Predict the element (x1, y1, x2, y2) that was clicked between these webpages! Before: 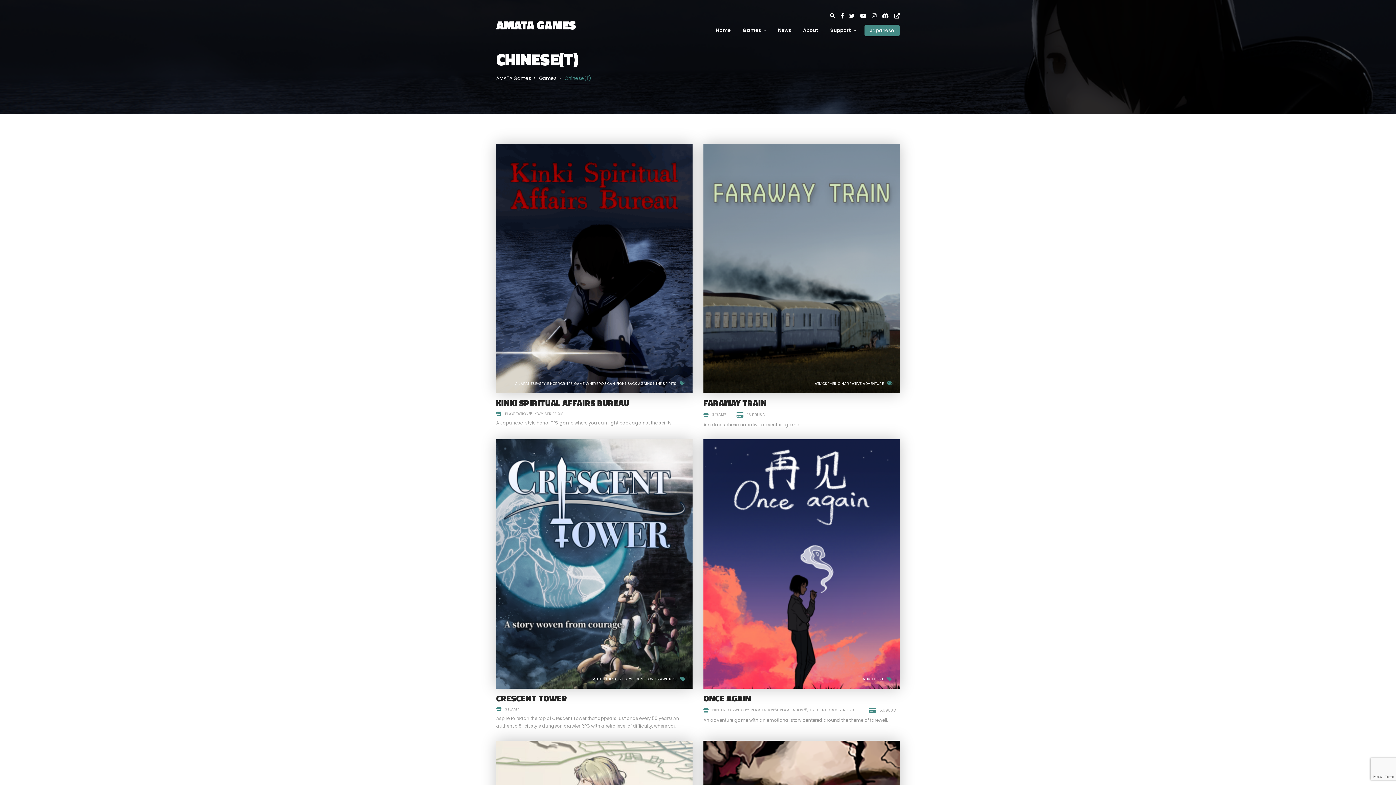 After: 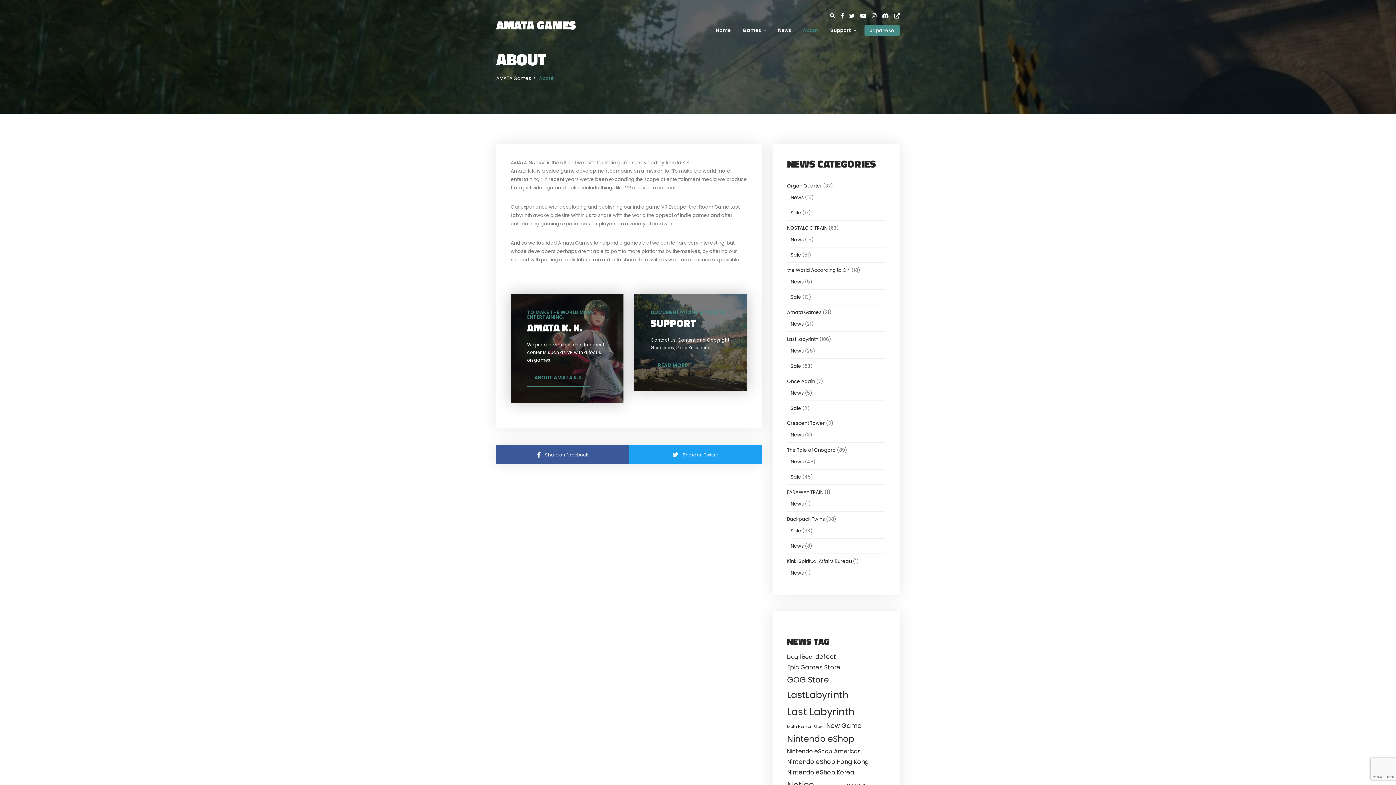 Action: bbox: (797, 20, 824, 40) label: About